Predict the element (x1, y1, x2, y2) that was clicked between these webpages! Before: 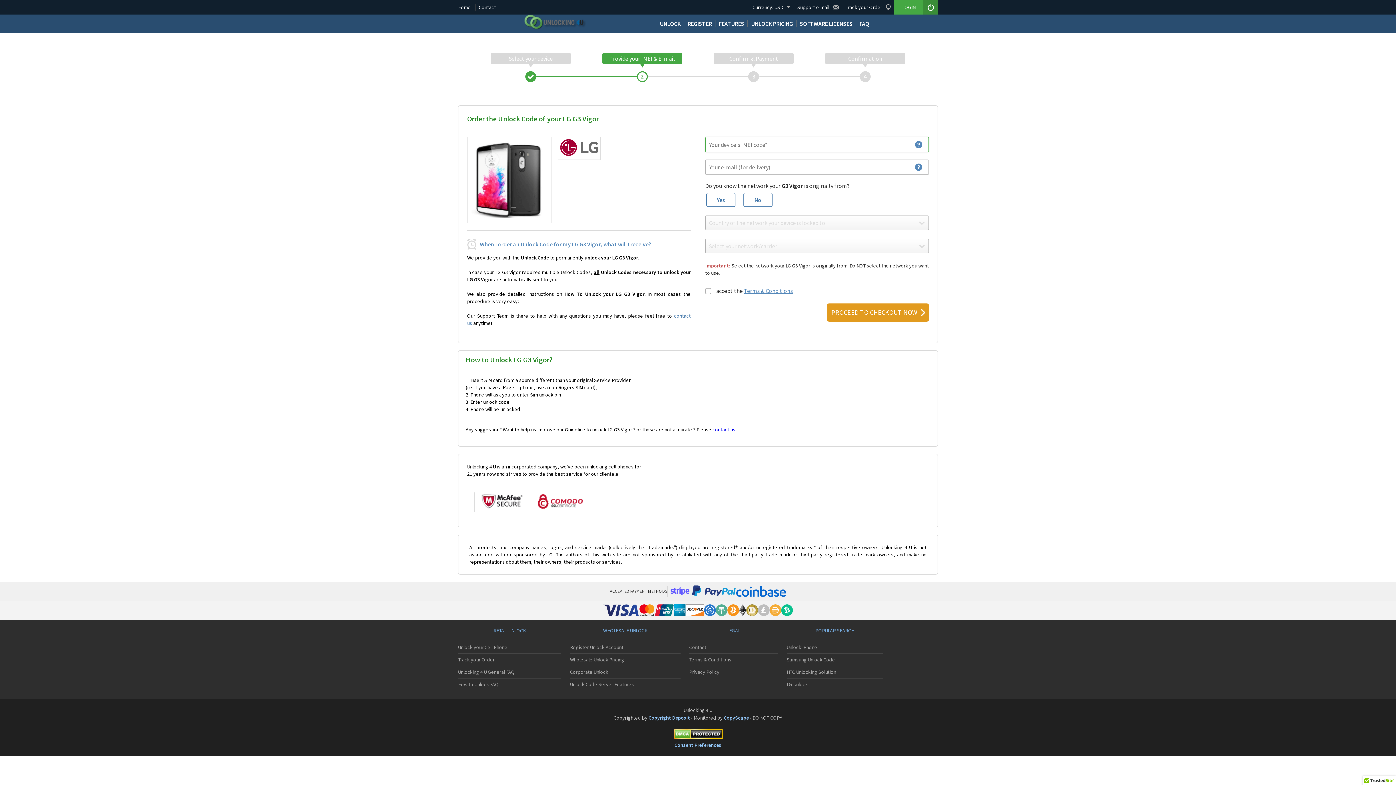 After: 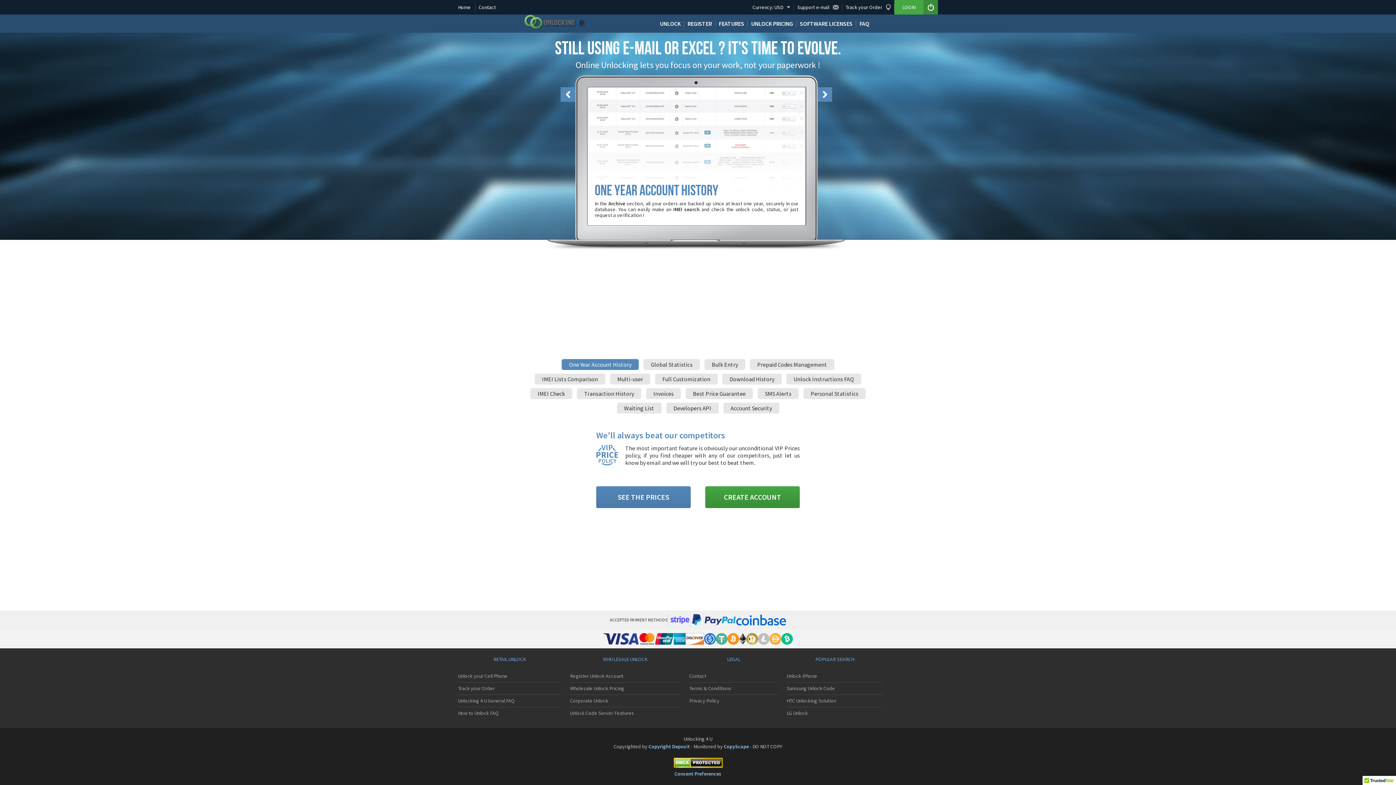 Action: label: FEATURES bbox: (715, 16, 747, 30)